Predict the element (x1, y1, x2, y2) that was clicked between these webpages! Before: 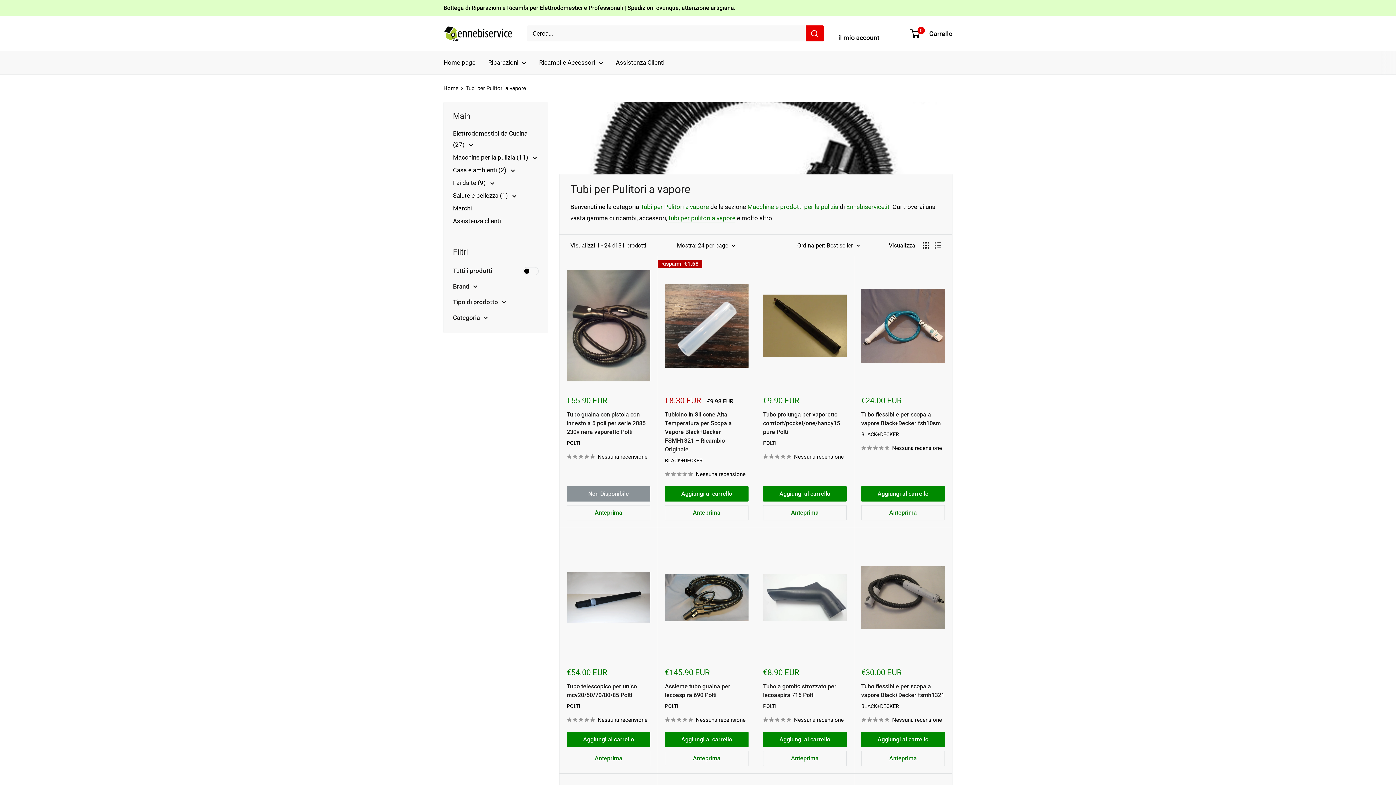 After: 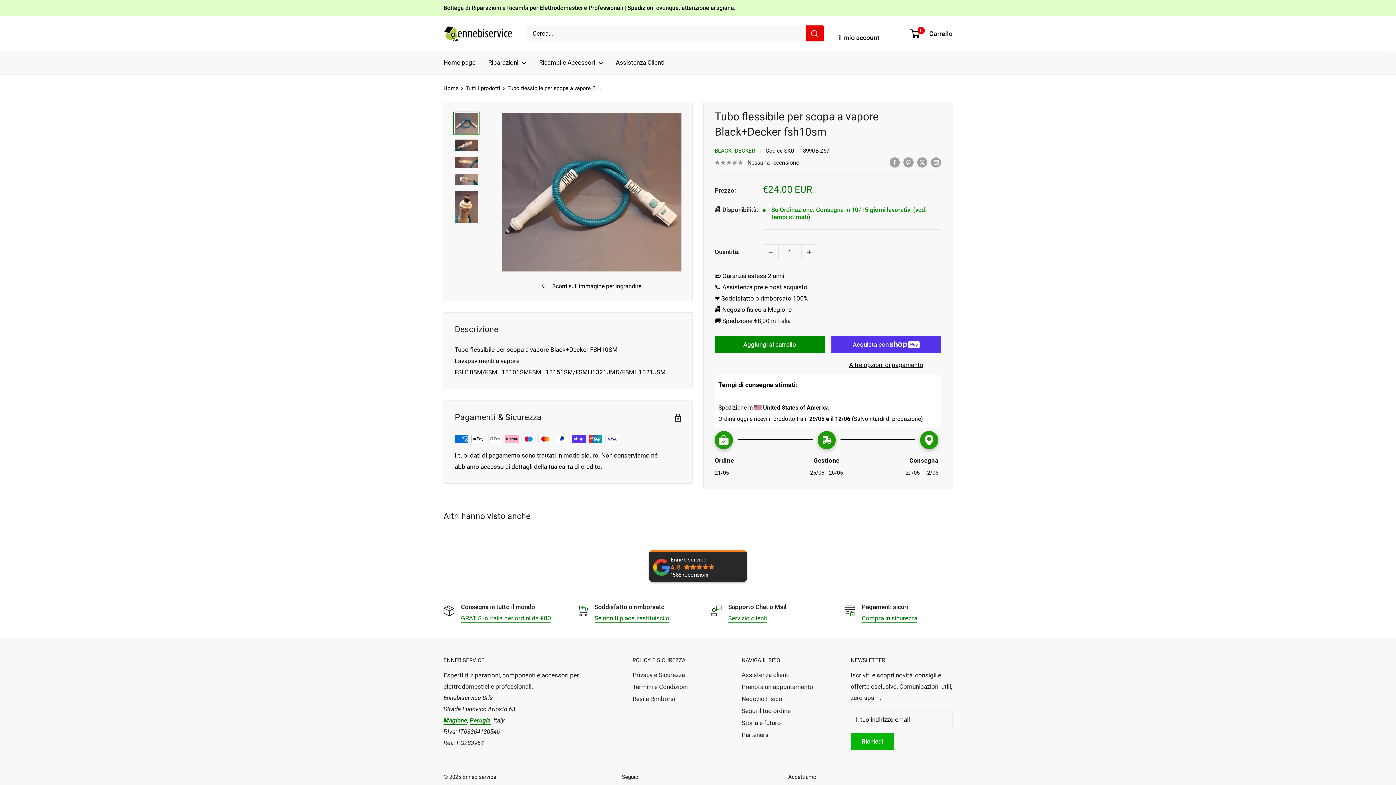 Action: label: Nessuna recensione bbox: (861, 442, 945, 453)